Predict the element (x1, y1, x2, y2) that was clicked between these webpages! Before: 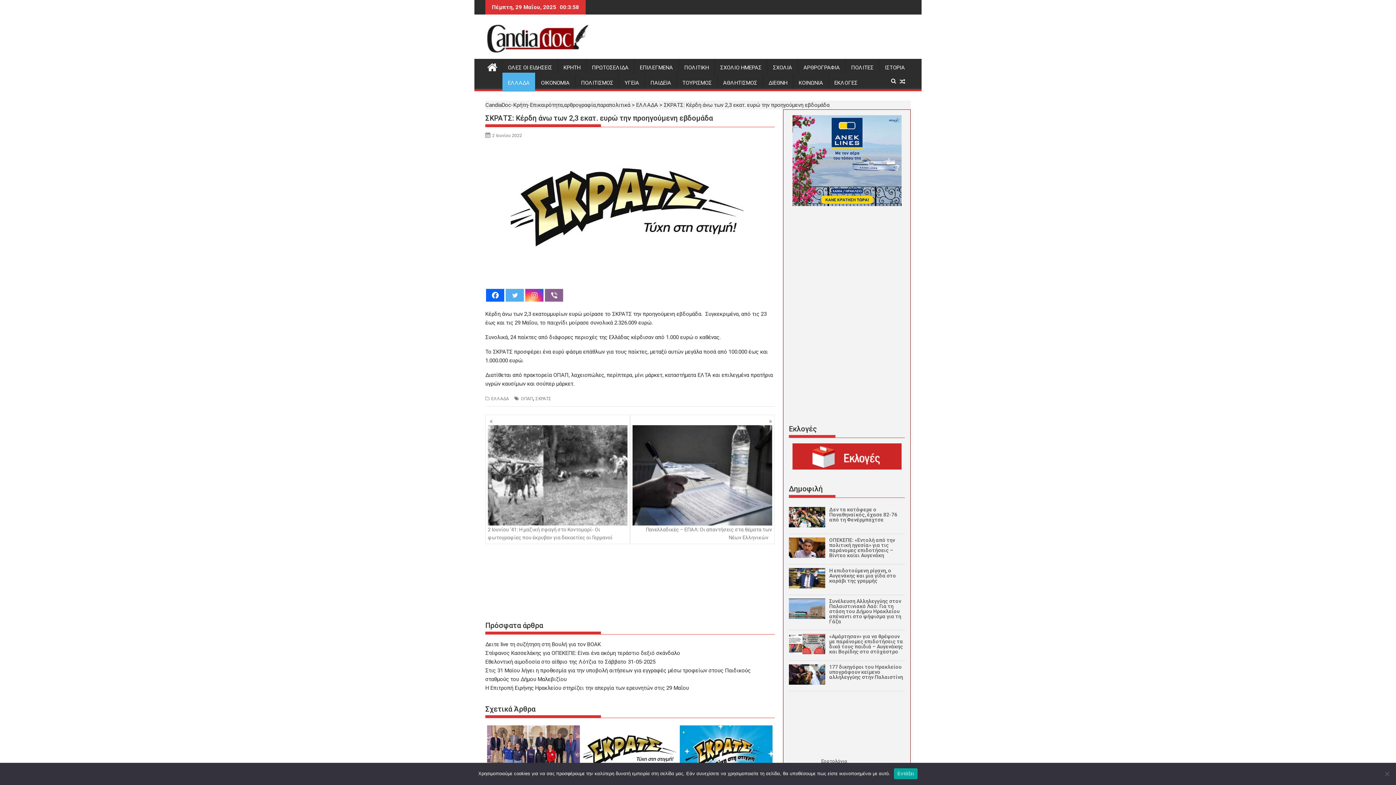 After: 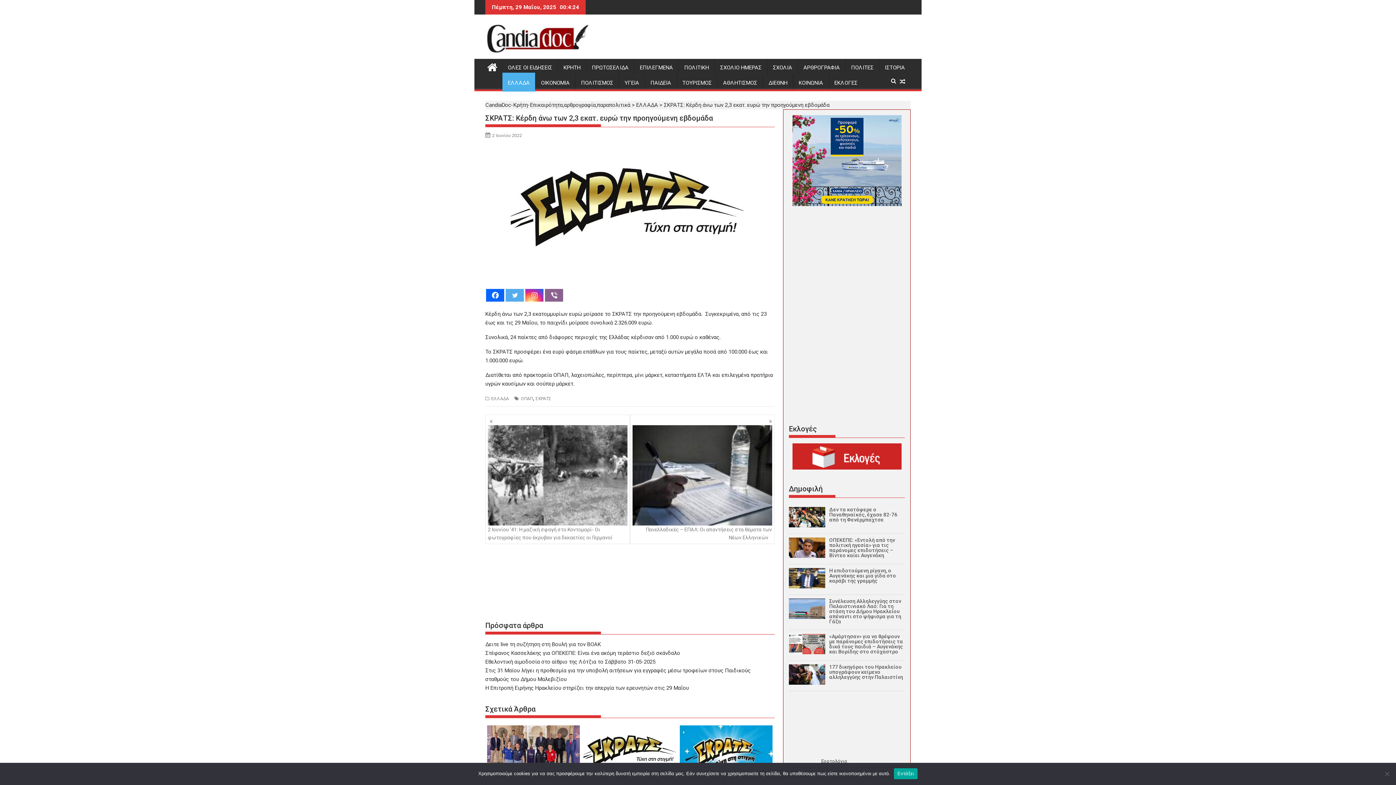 Action: bbox: (792, 201, 901, 207)